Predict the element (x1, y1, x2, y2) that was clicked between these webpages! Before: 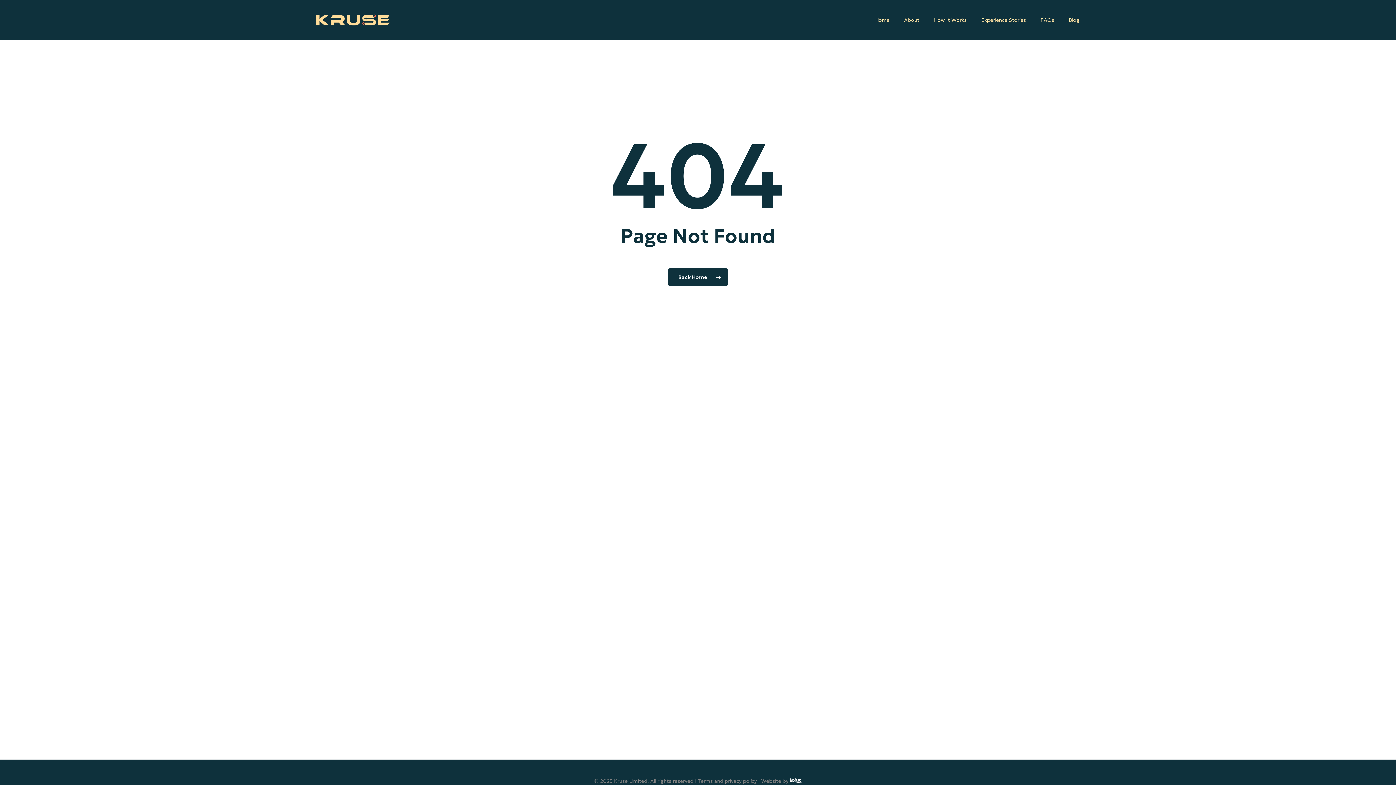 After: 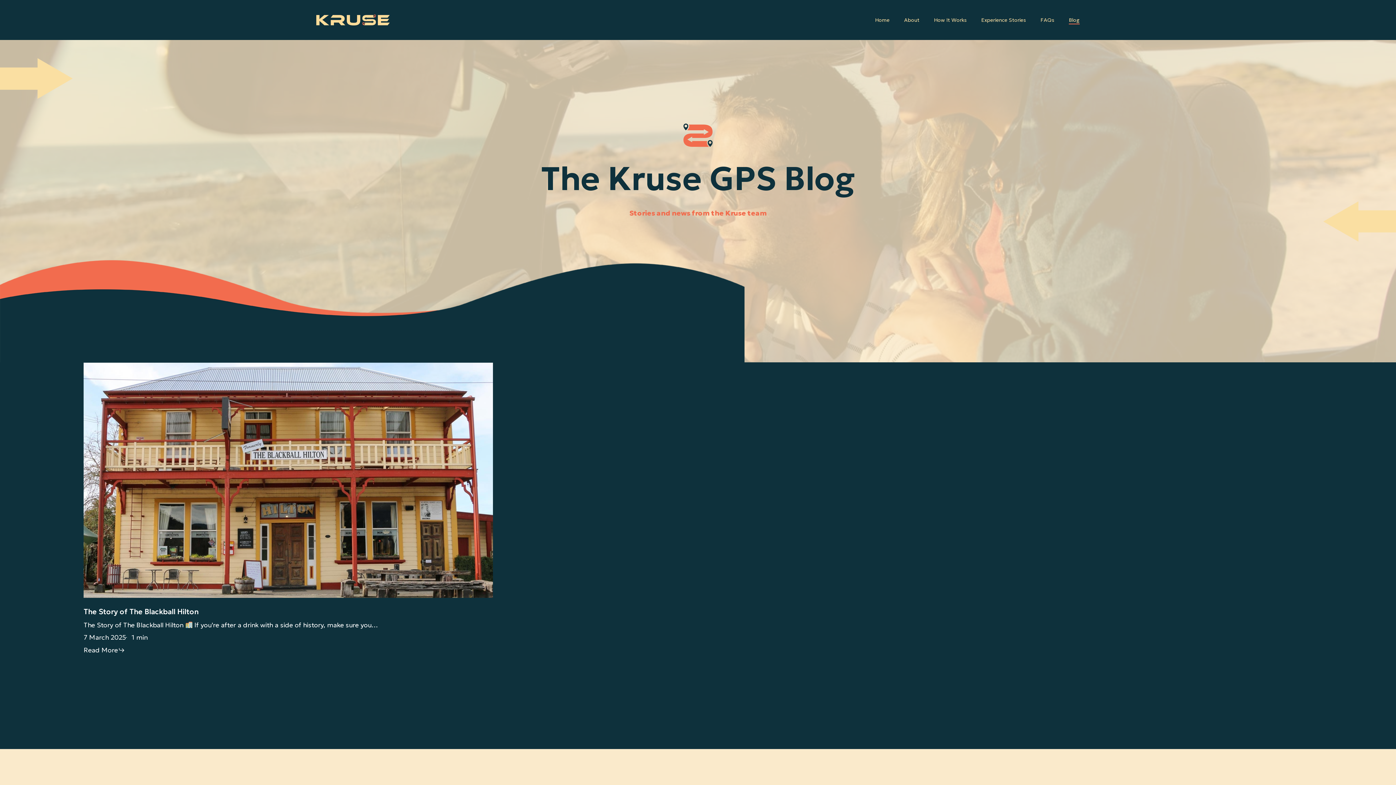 Action: bbox: (1069, 16, 1080, 23) label: Blog